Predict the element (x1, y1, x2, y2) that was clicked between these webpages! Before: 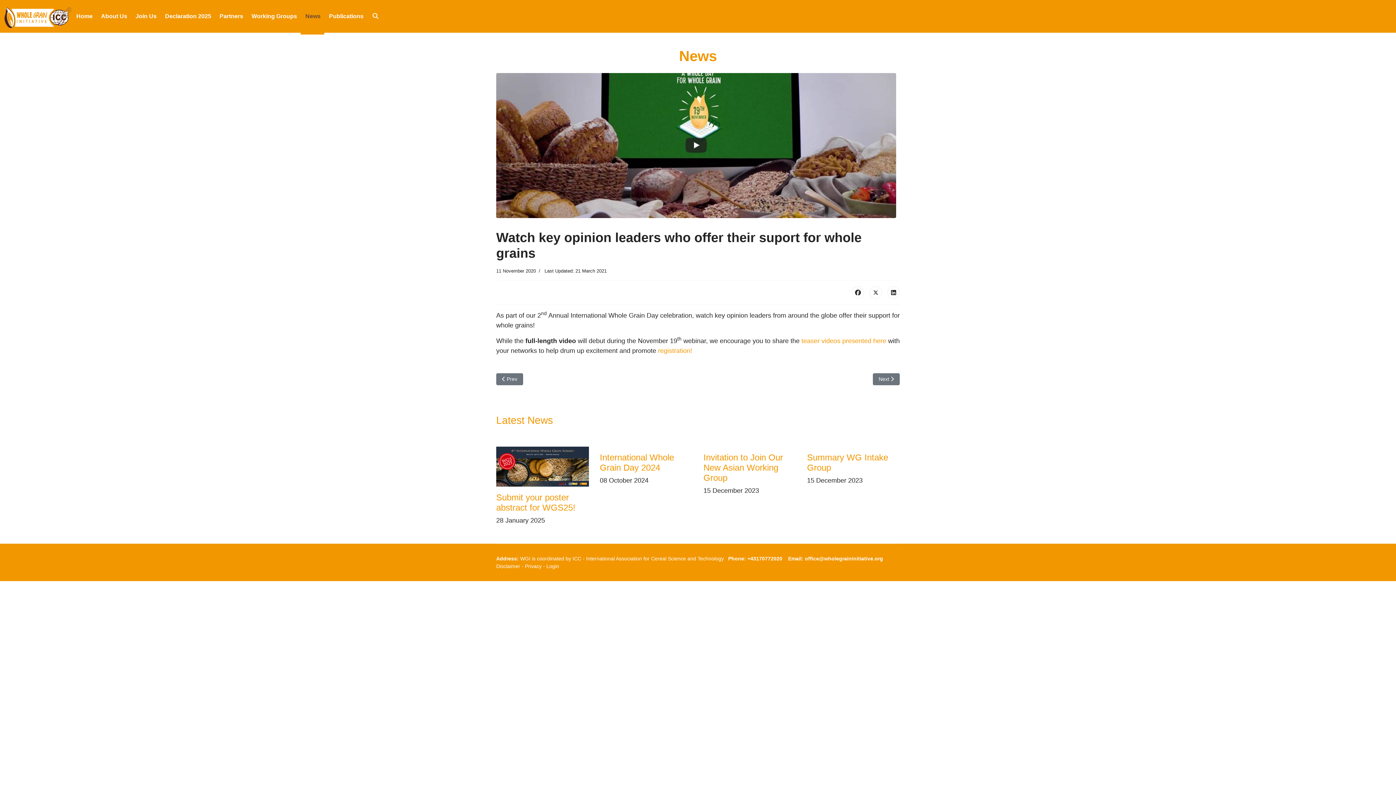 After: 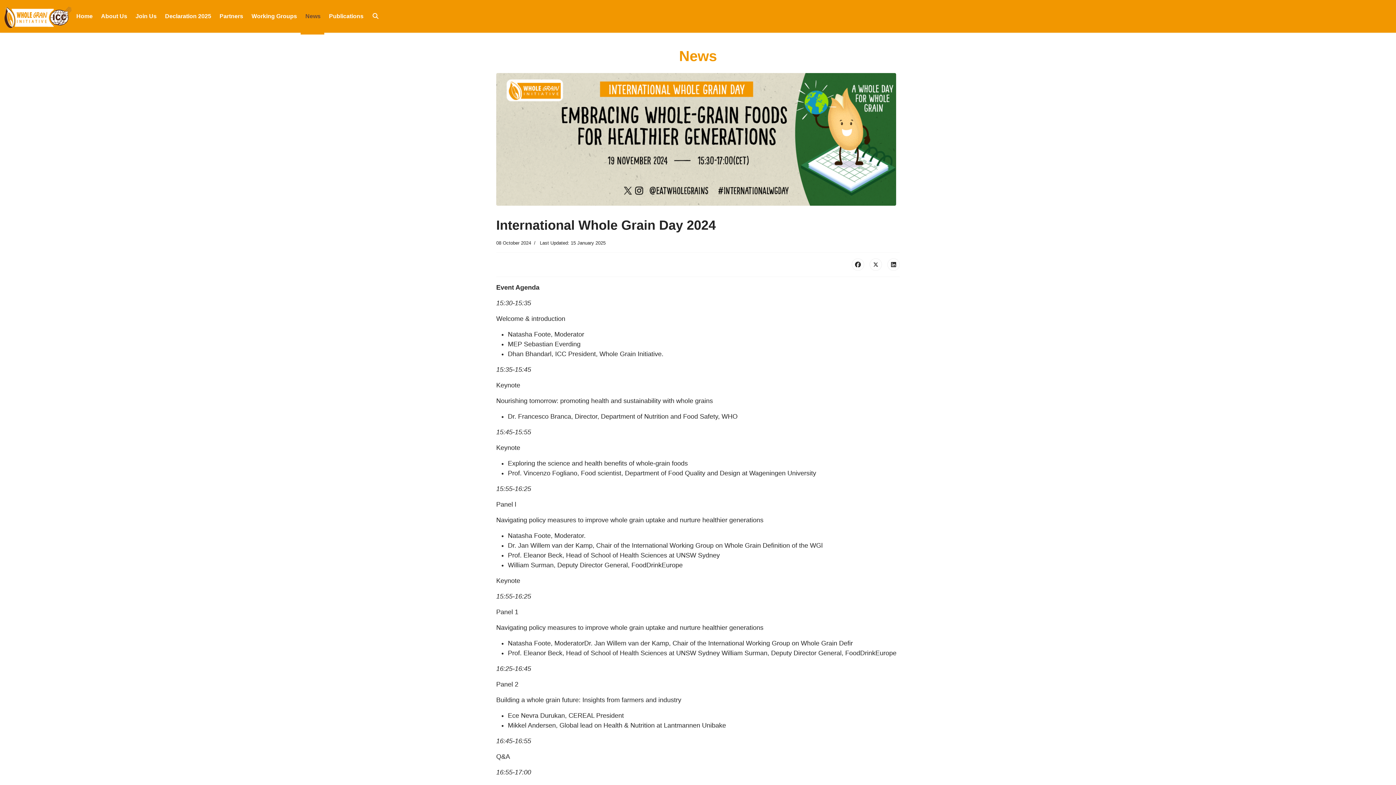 Action: label: International Whole Grain Day 2024 bbox: (600, 452, 674, 472)